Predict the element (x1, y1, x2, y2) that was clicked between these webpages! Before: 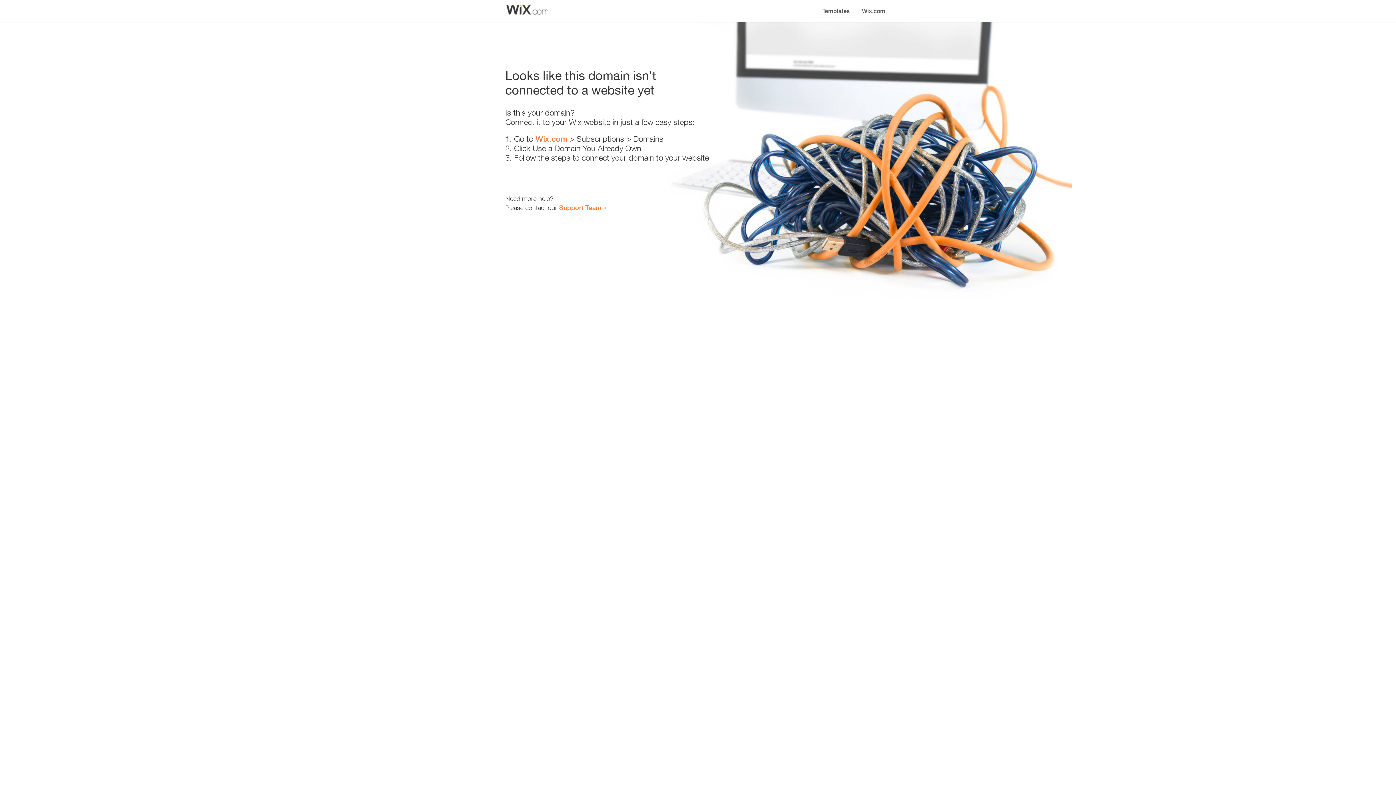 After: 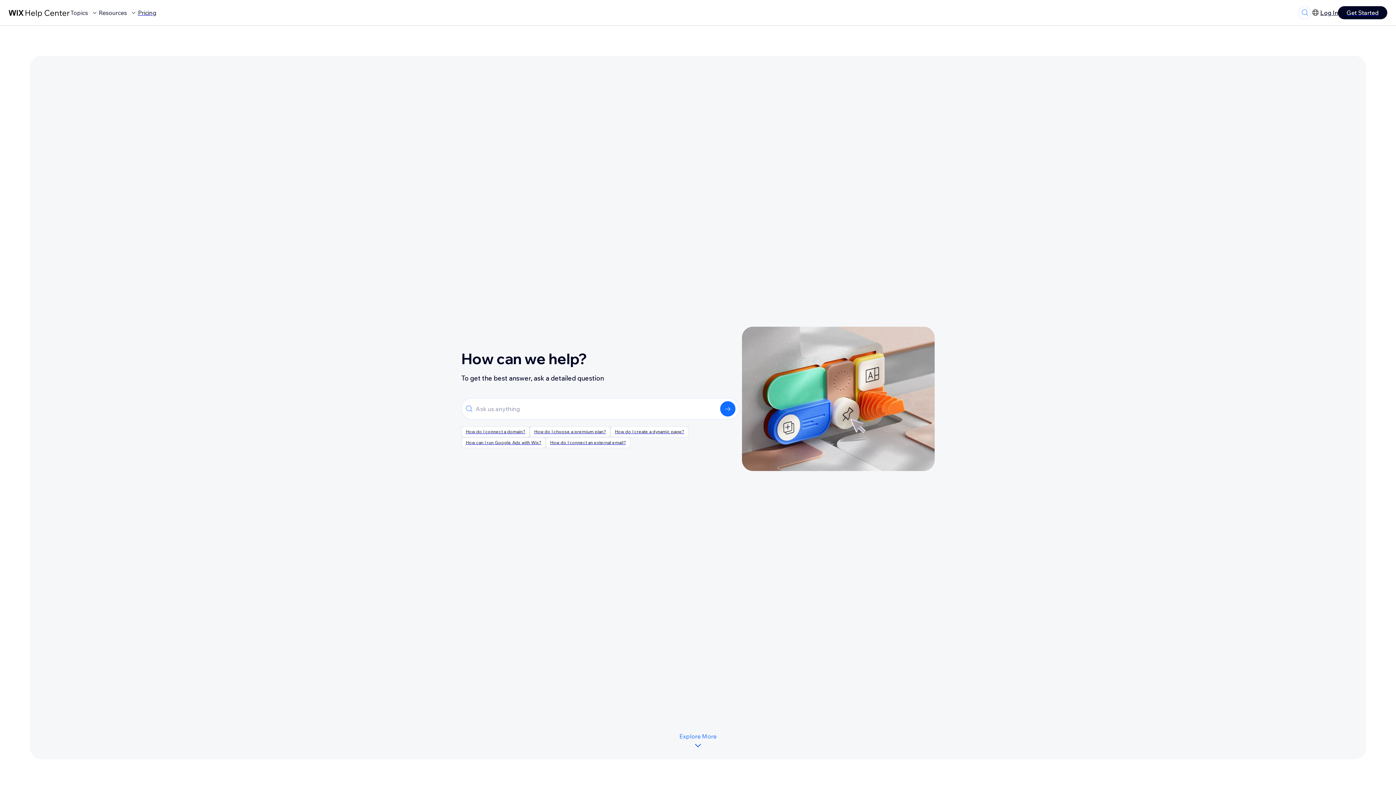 Action: label: Support Team bbox: (559, 203, 601, 211)